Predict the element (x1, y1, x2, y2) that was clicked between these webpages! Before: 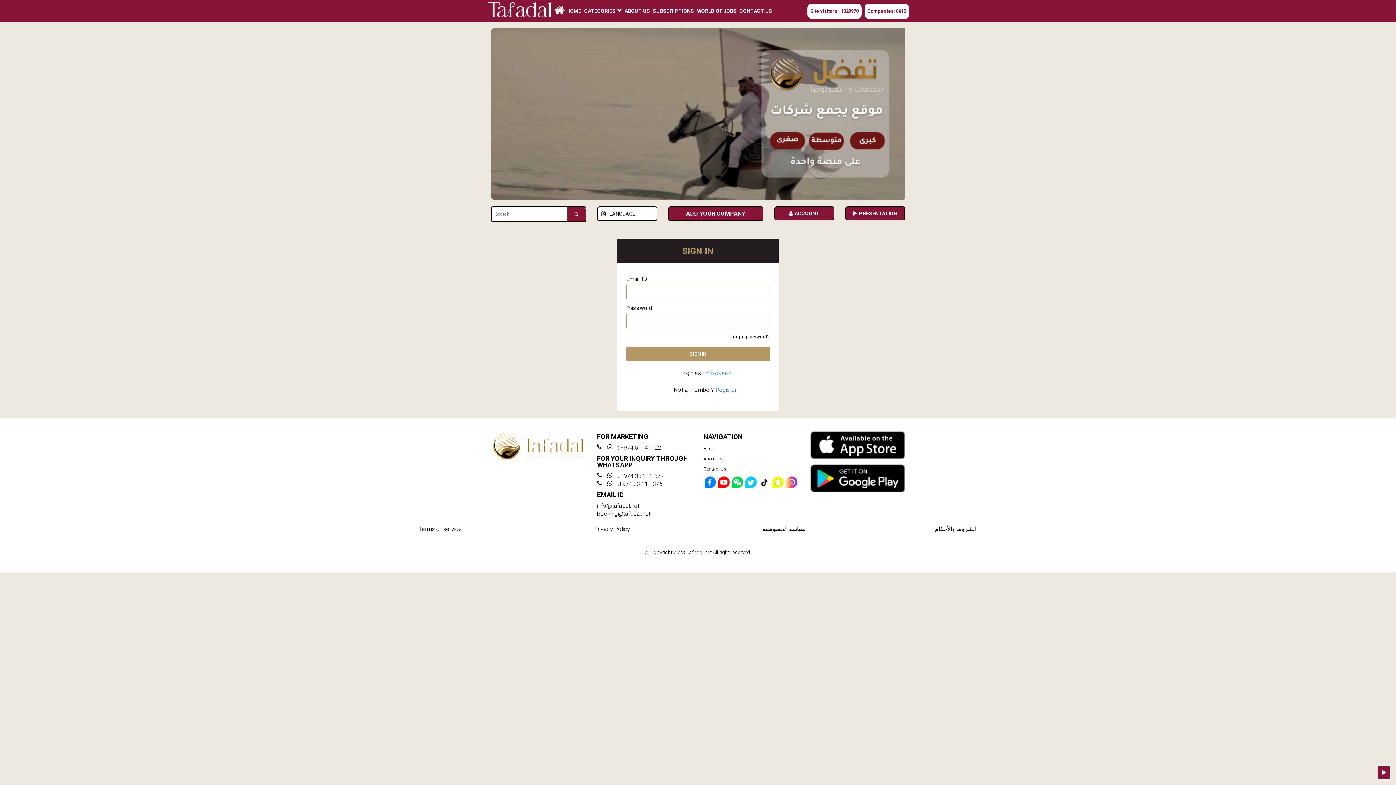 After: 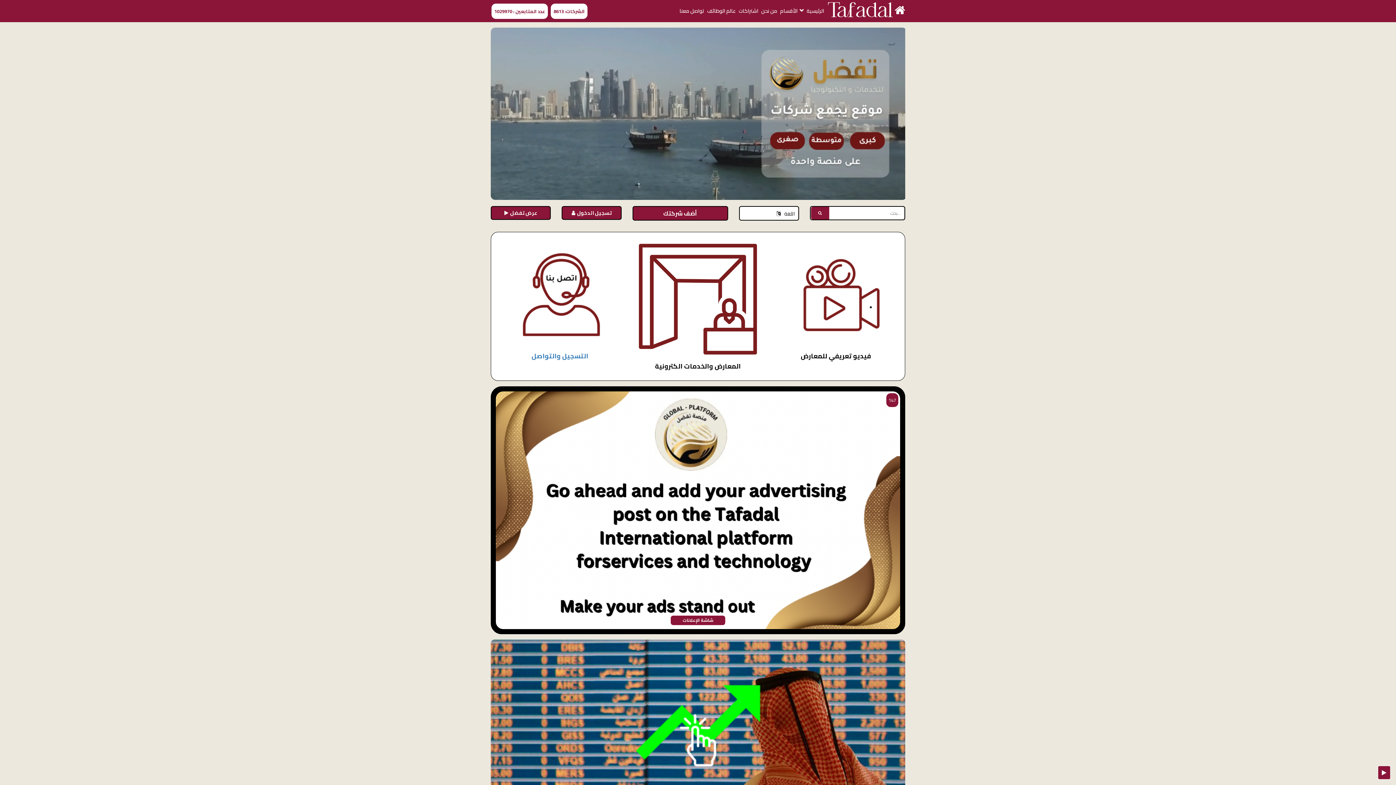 Action: label: Home bbox: (703, 444, 799, 454)